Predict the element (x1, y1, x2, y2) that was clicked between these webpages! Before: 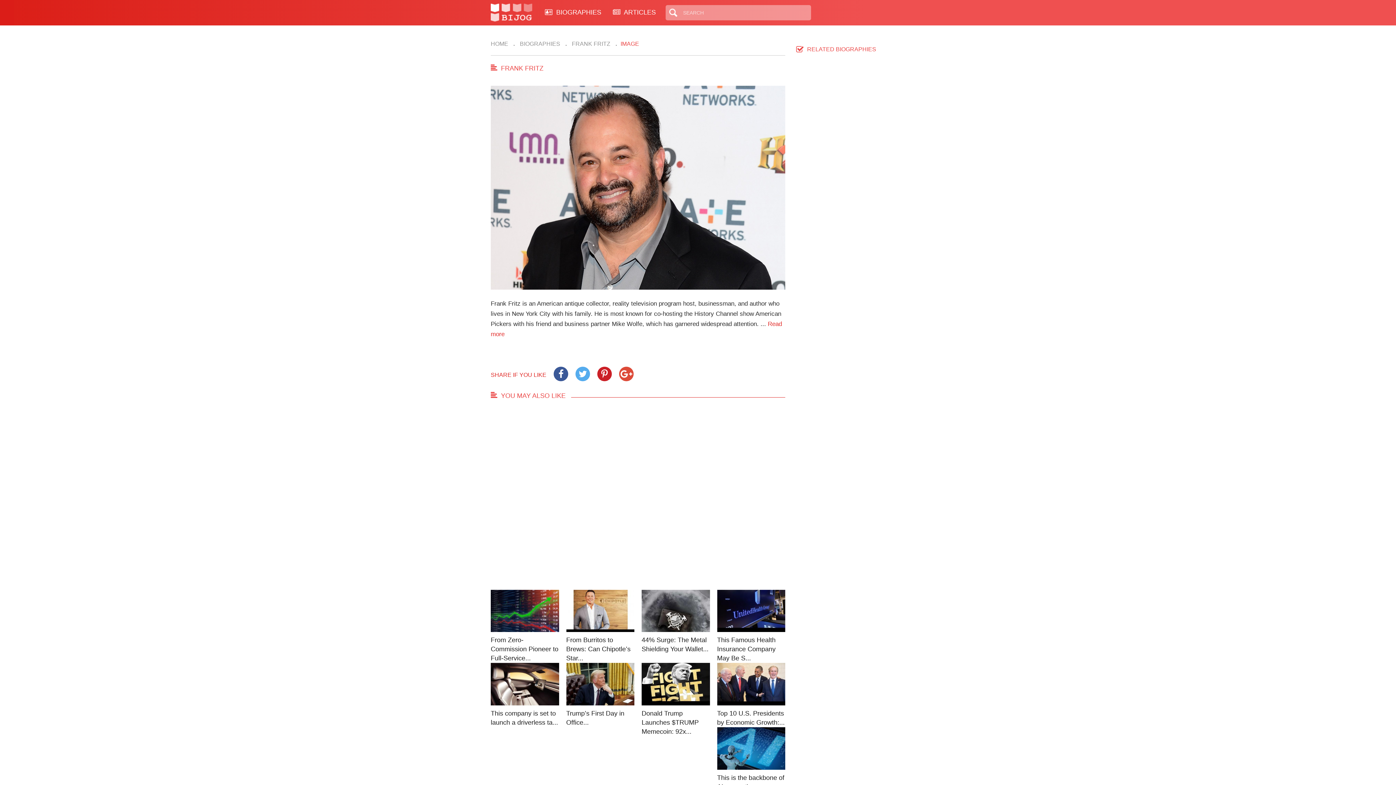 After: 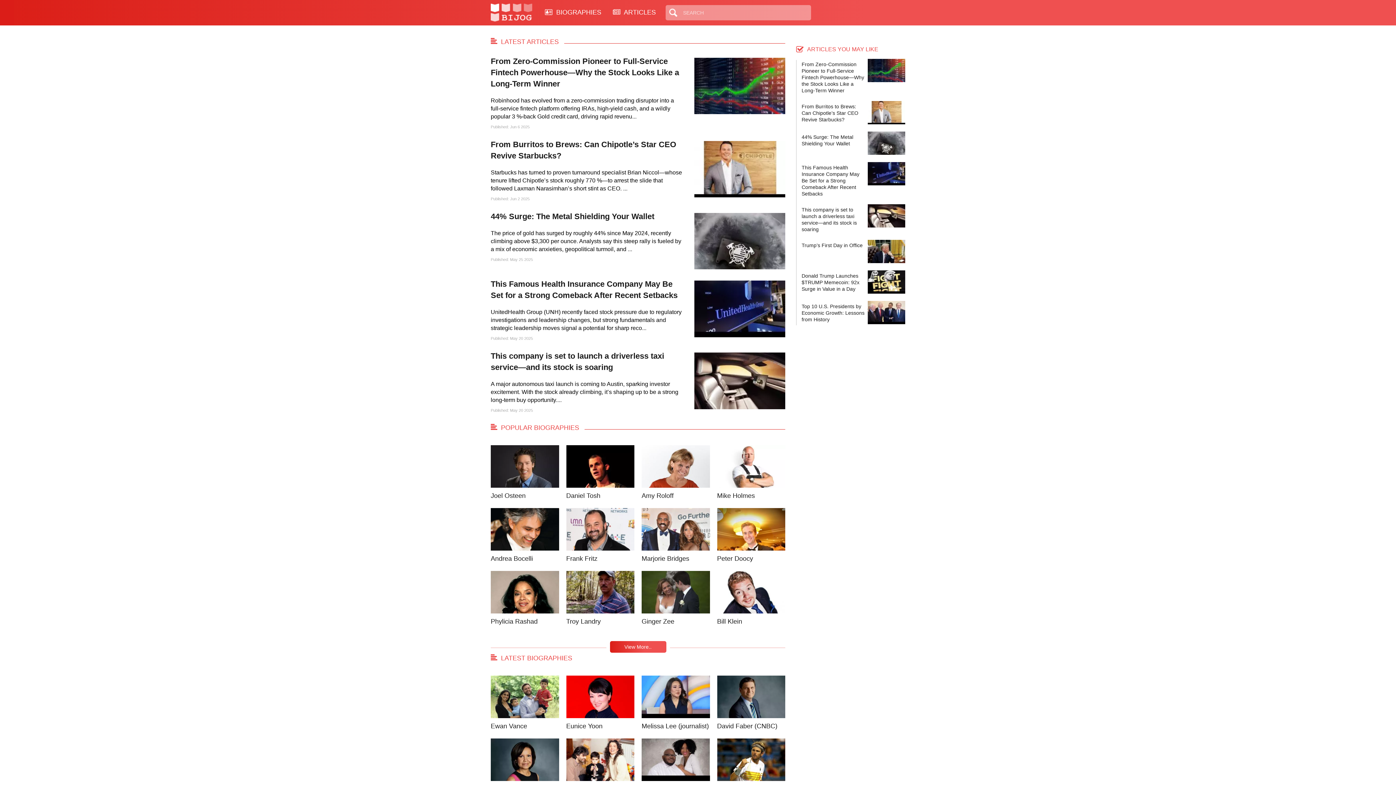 Action: label: HOME bbox: (490, 40, 508, 46)